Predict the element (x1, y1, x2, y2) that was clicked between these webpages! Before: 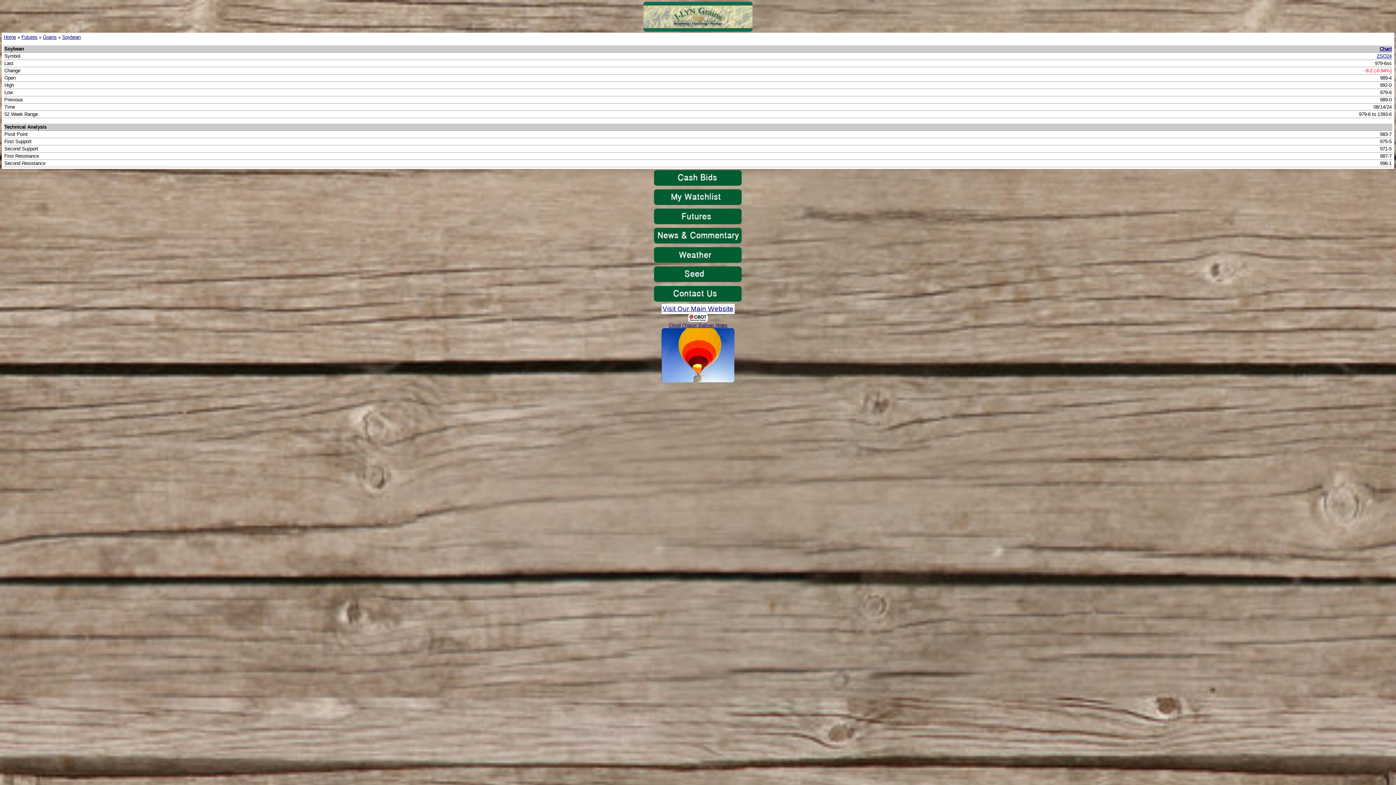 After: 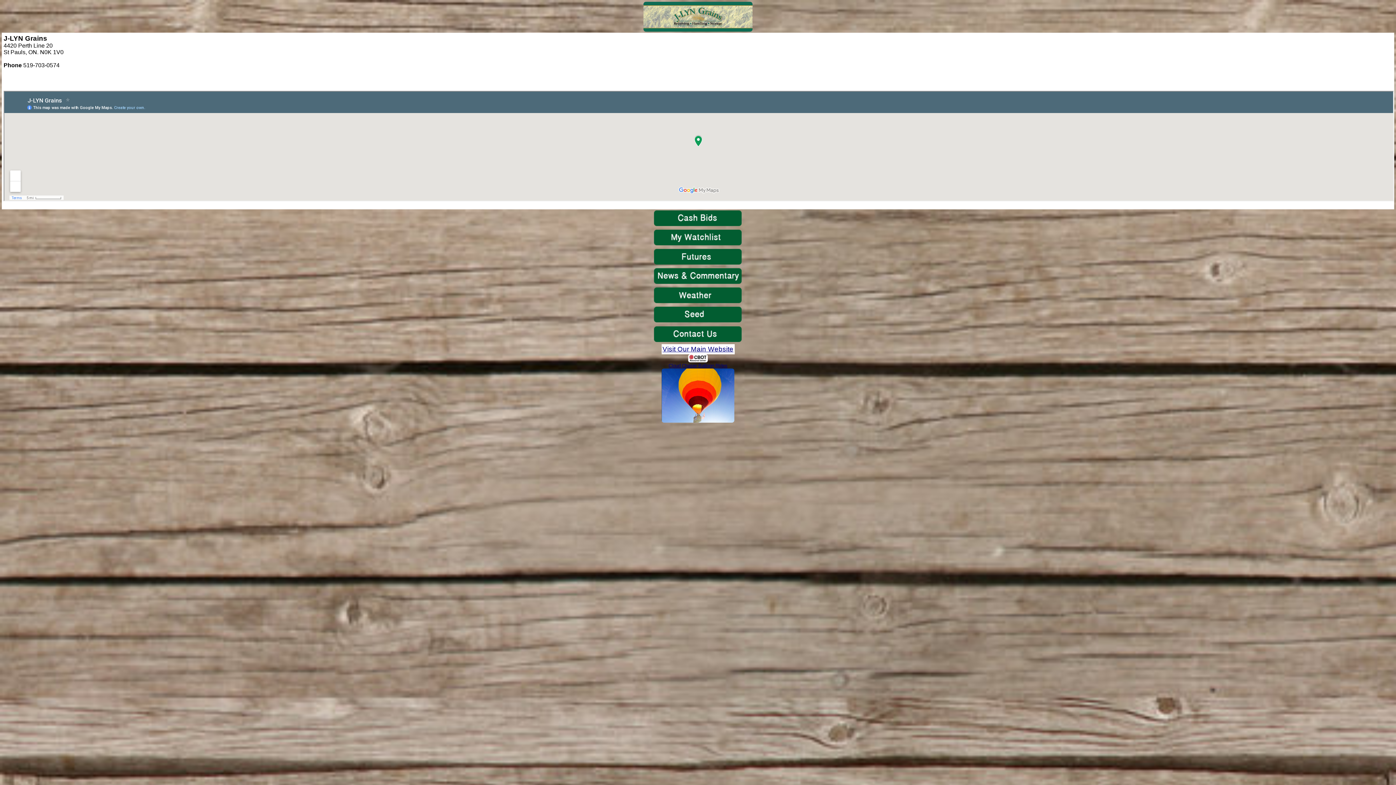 Action: bbox: (652, 299, 743, 304)